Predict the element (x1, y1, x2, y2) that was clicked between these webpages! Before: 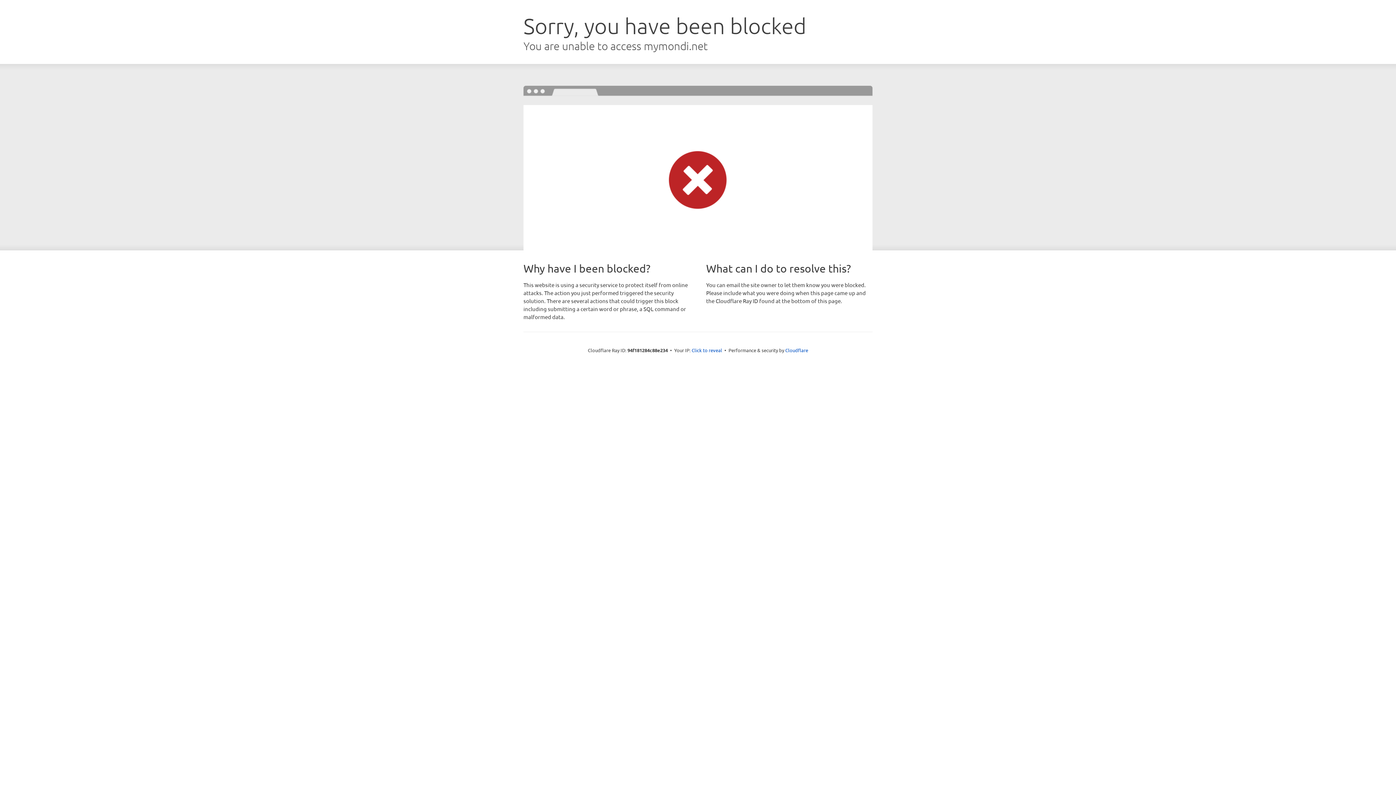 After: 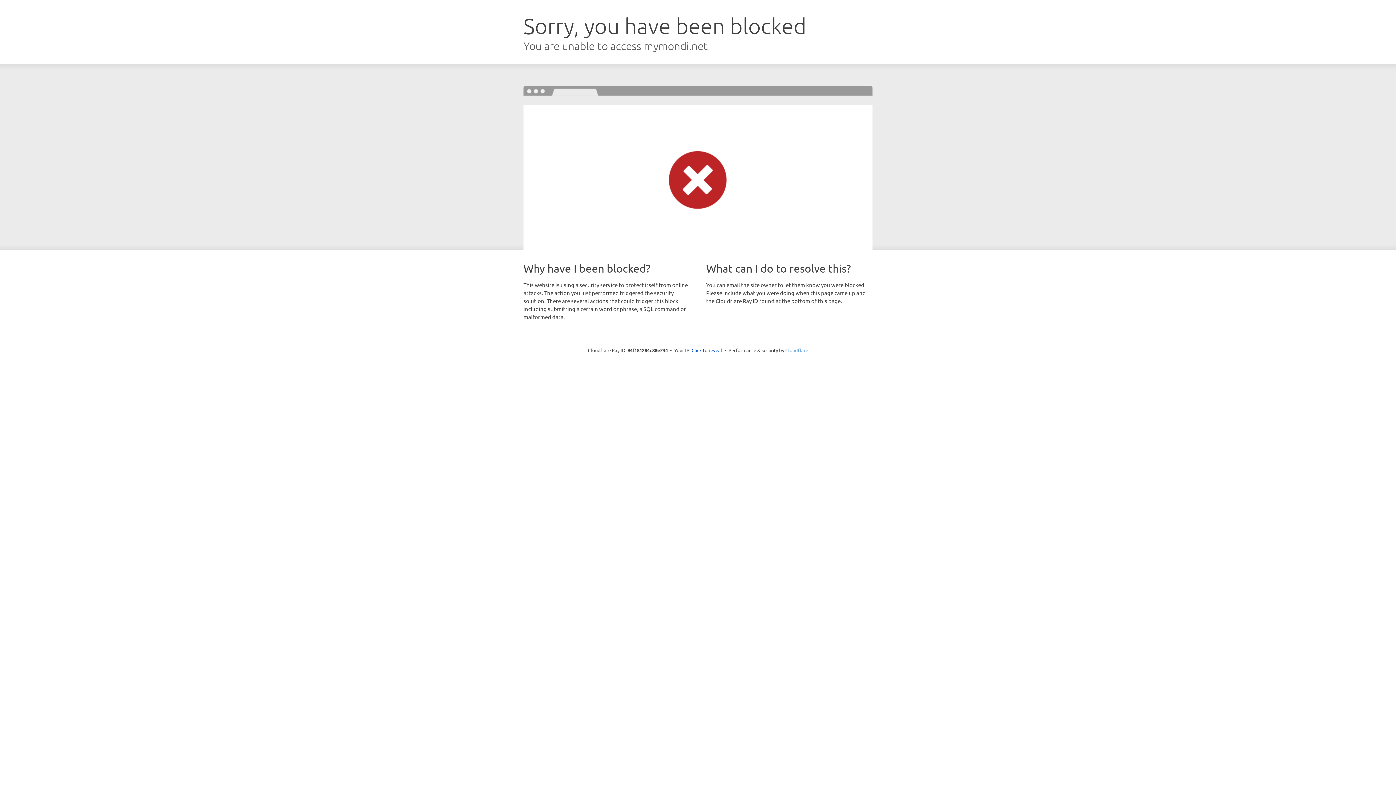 Action: label: Cloudflare bbox: (785, 347, 808, 353)